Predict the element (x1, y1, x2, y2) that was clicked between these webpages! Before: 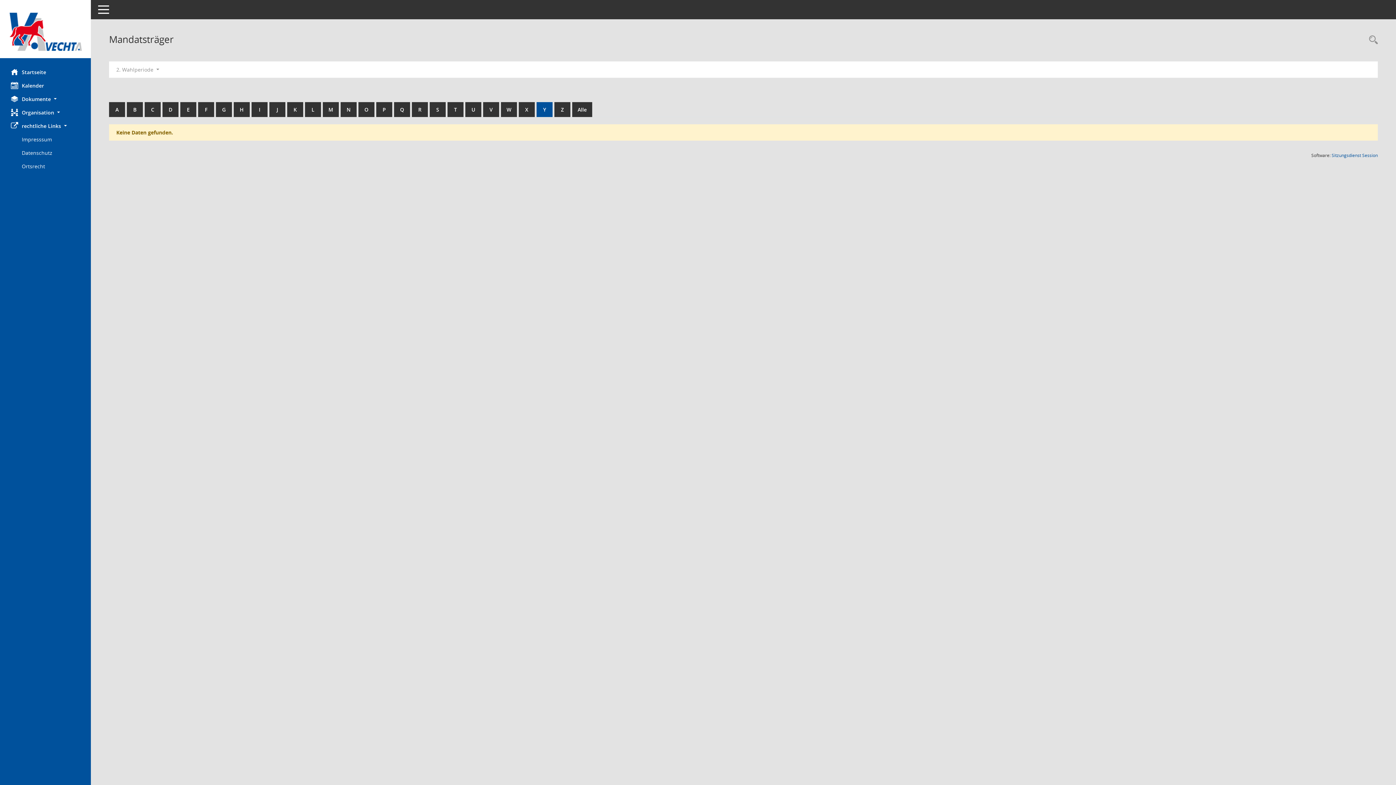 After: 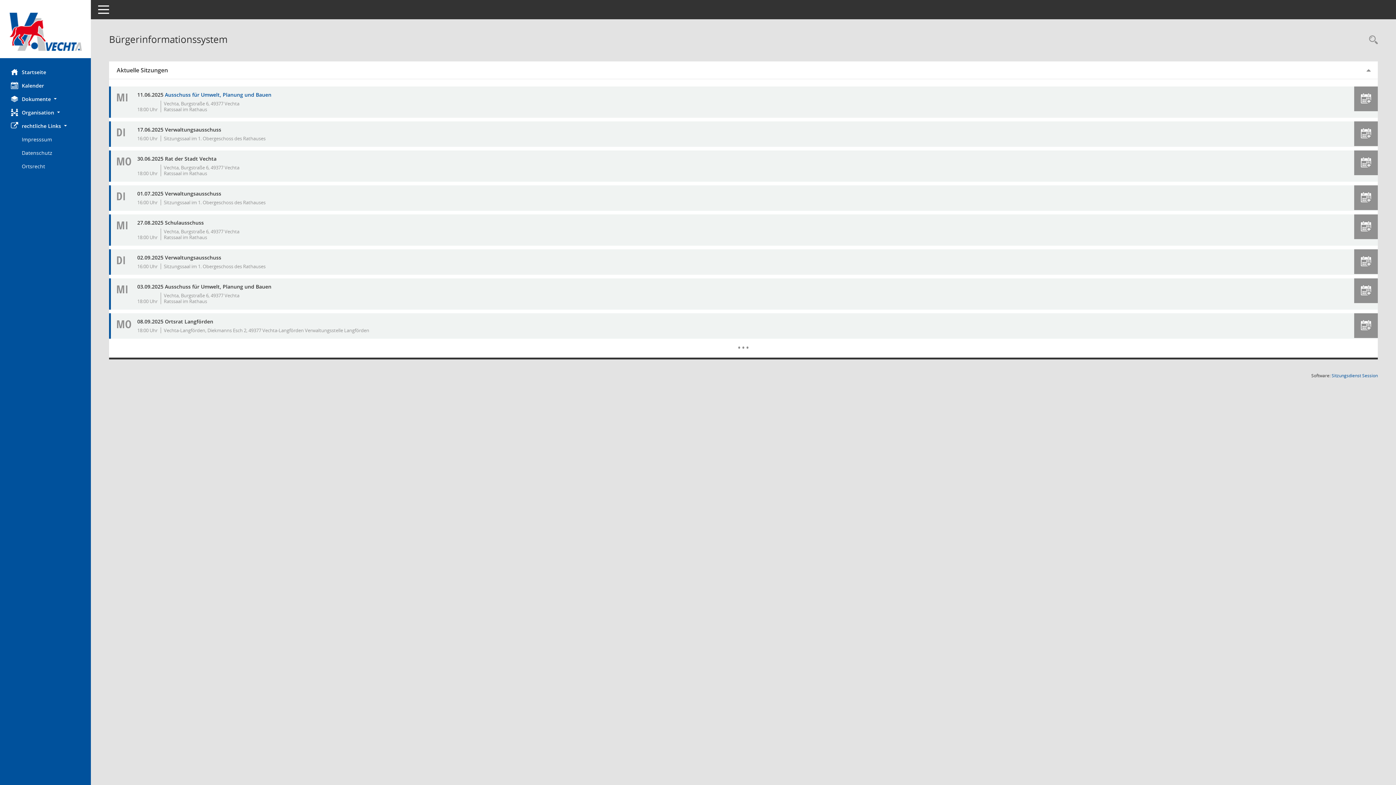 Action: label: Hier gelangen Sie zur Startseite dieser Webanwendung. bbox: (0, 65, 90, 78)